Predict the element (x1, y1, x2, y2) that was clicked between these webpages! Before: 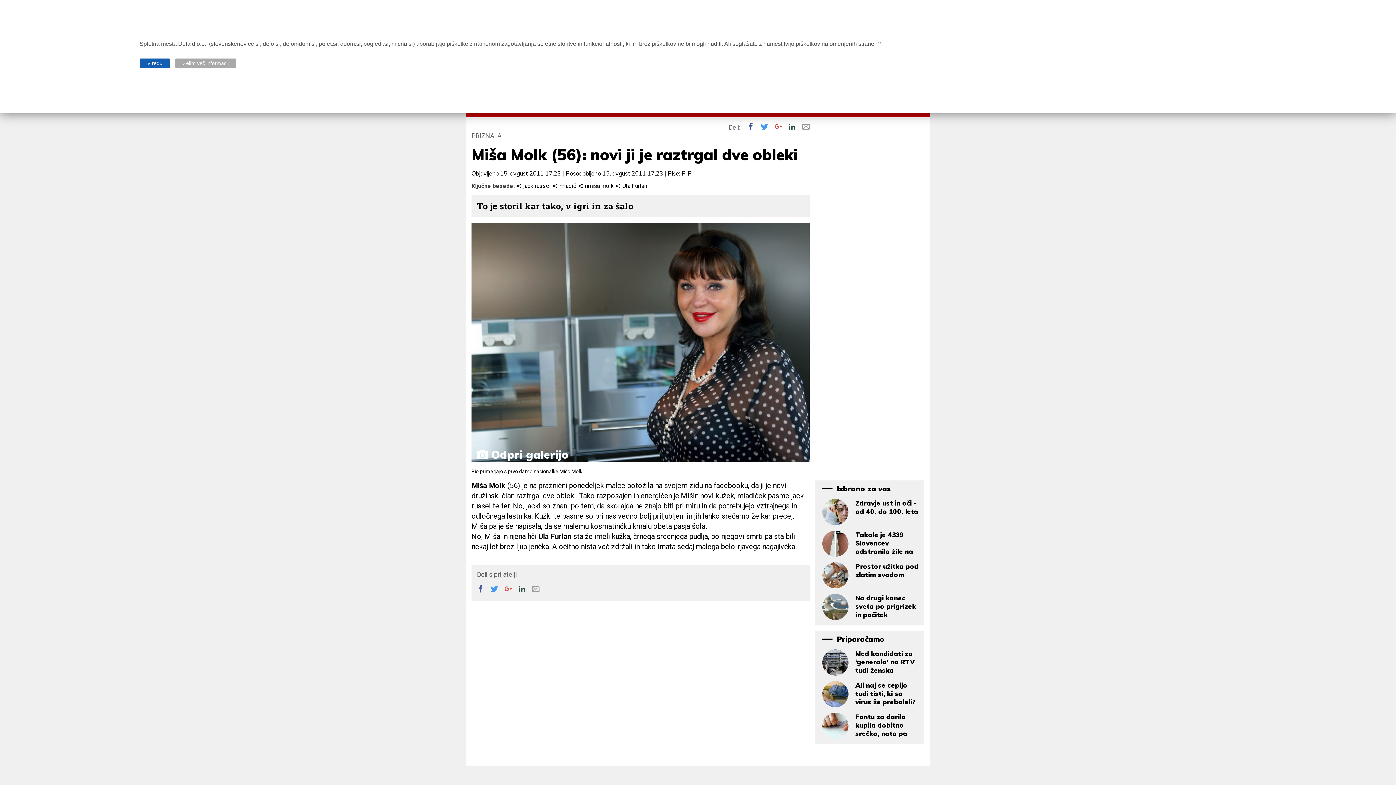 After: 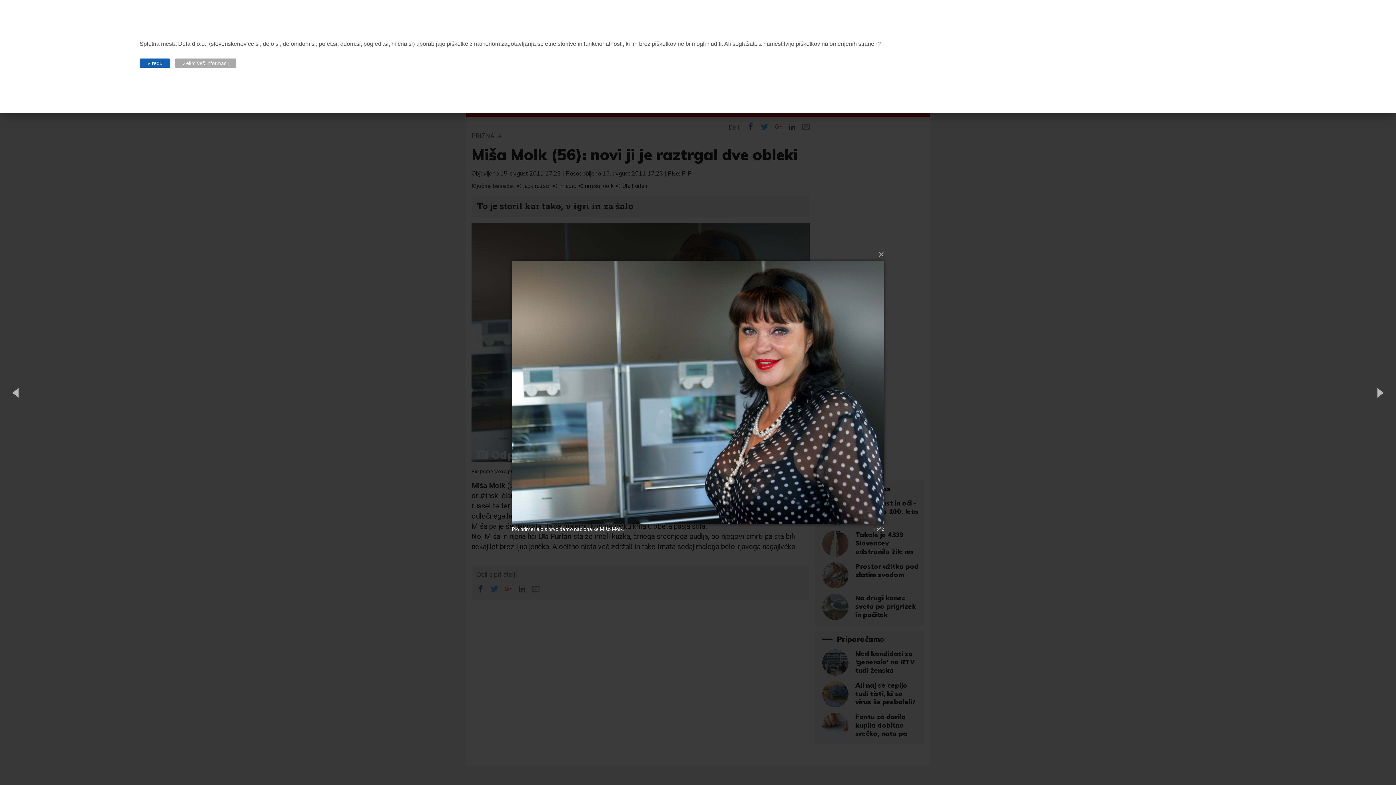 Action: bbox: (471, 334, 809, 348) label:  Odpri galerijo